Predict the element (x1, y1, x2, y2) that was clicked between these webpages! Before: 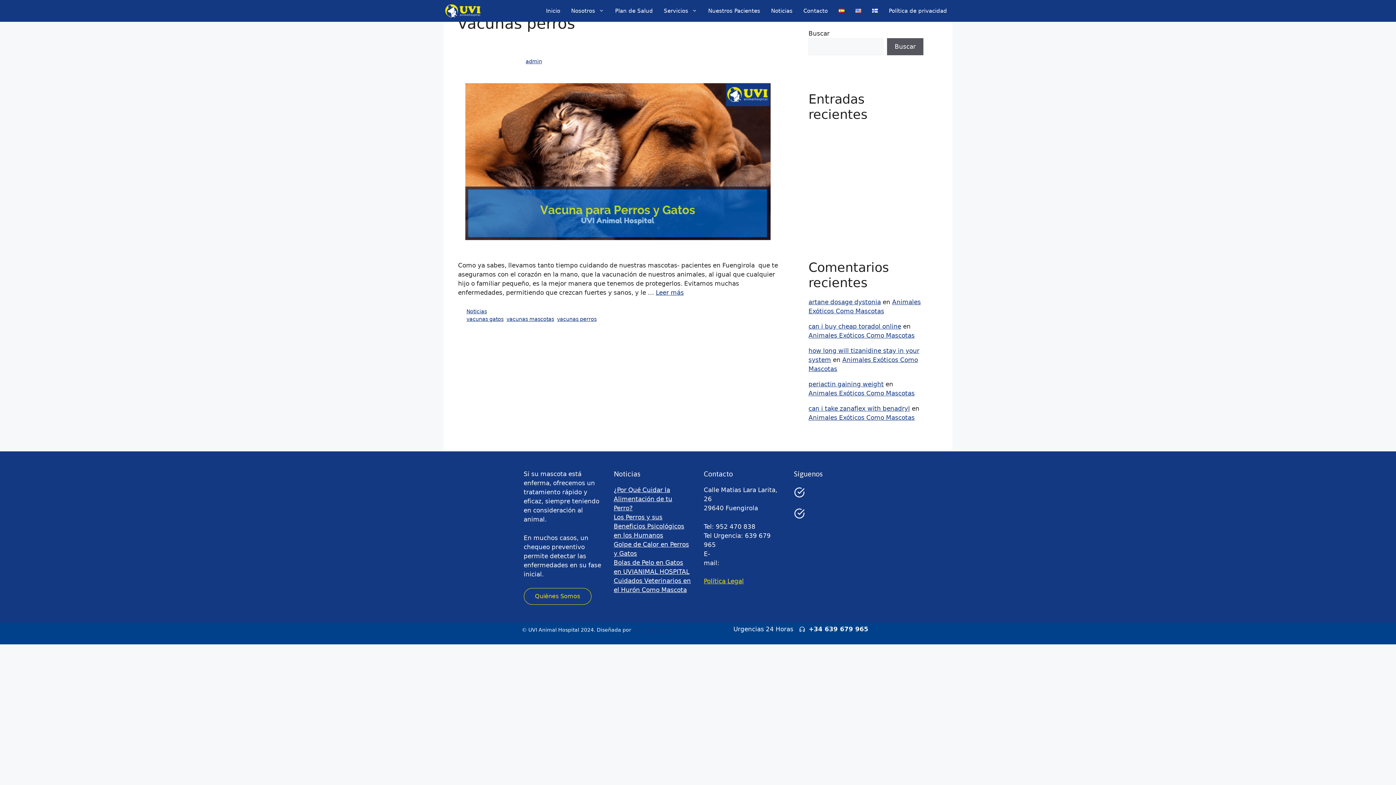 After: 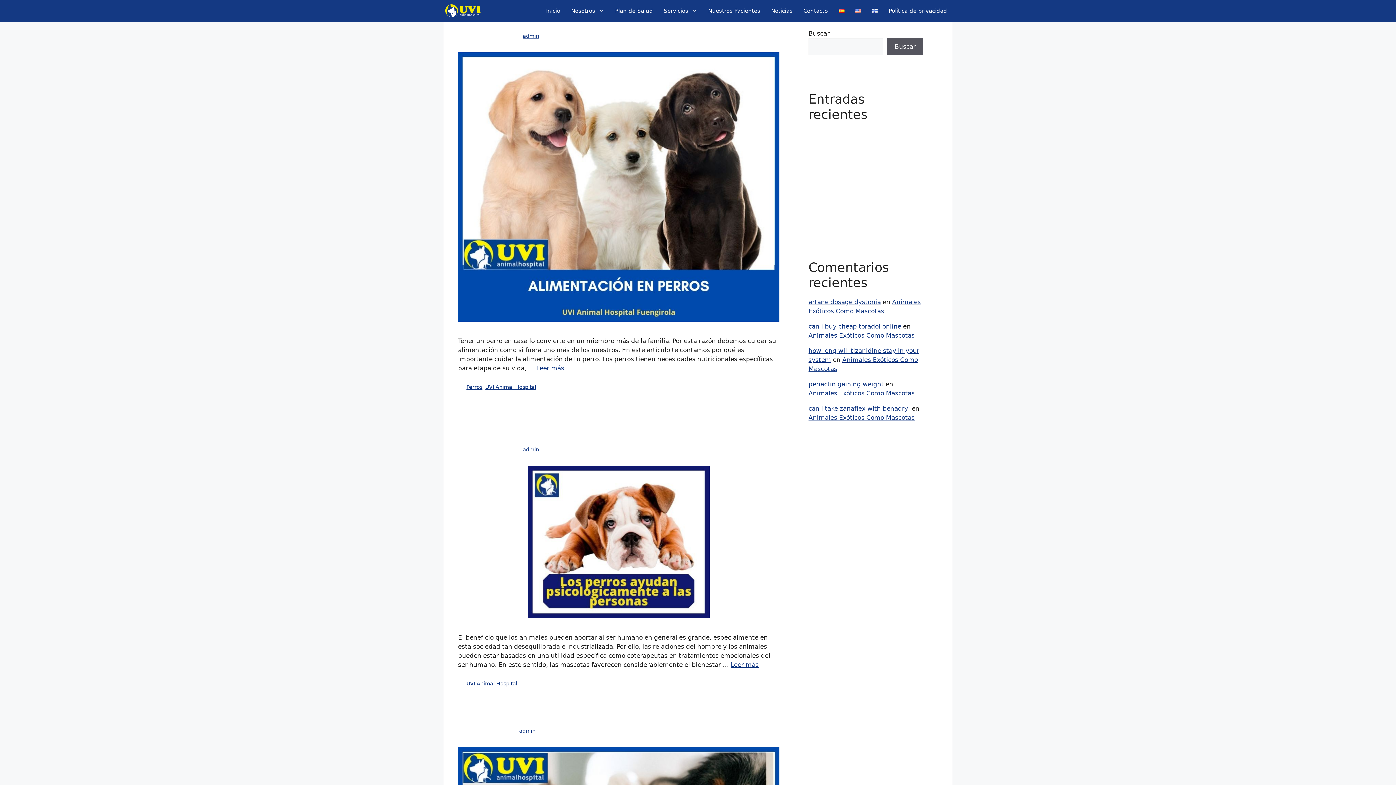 Action: label: Noticias bbox: (765, 0, 798, 21)